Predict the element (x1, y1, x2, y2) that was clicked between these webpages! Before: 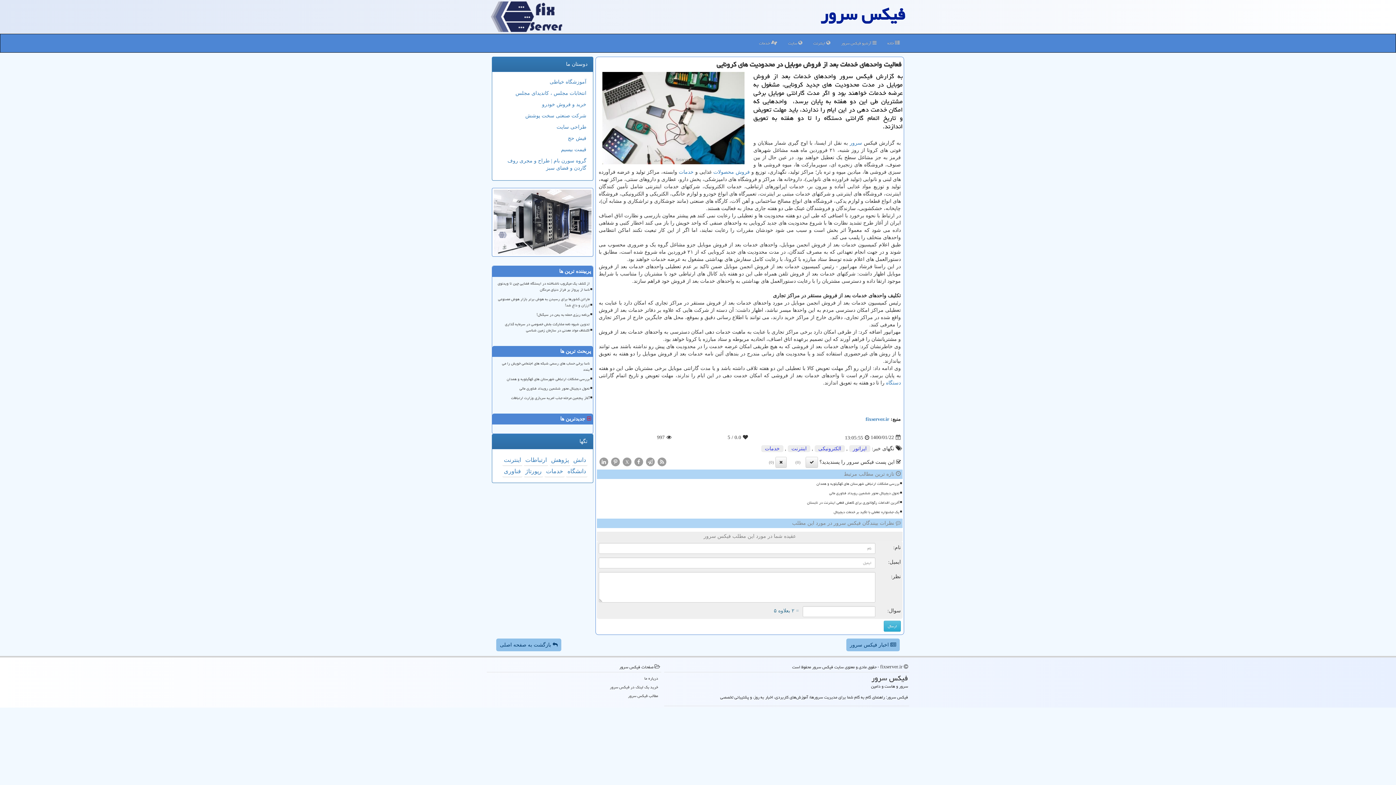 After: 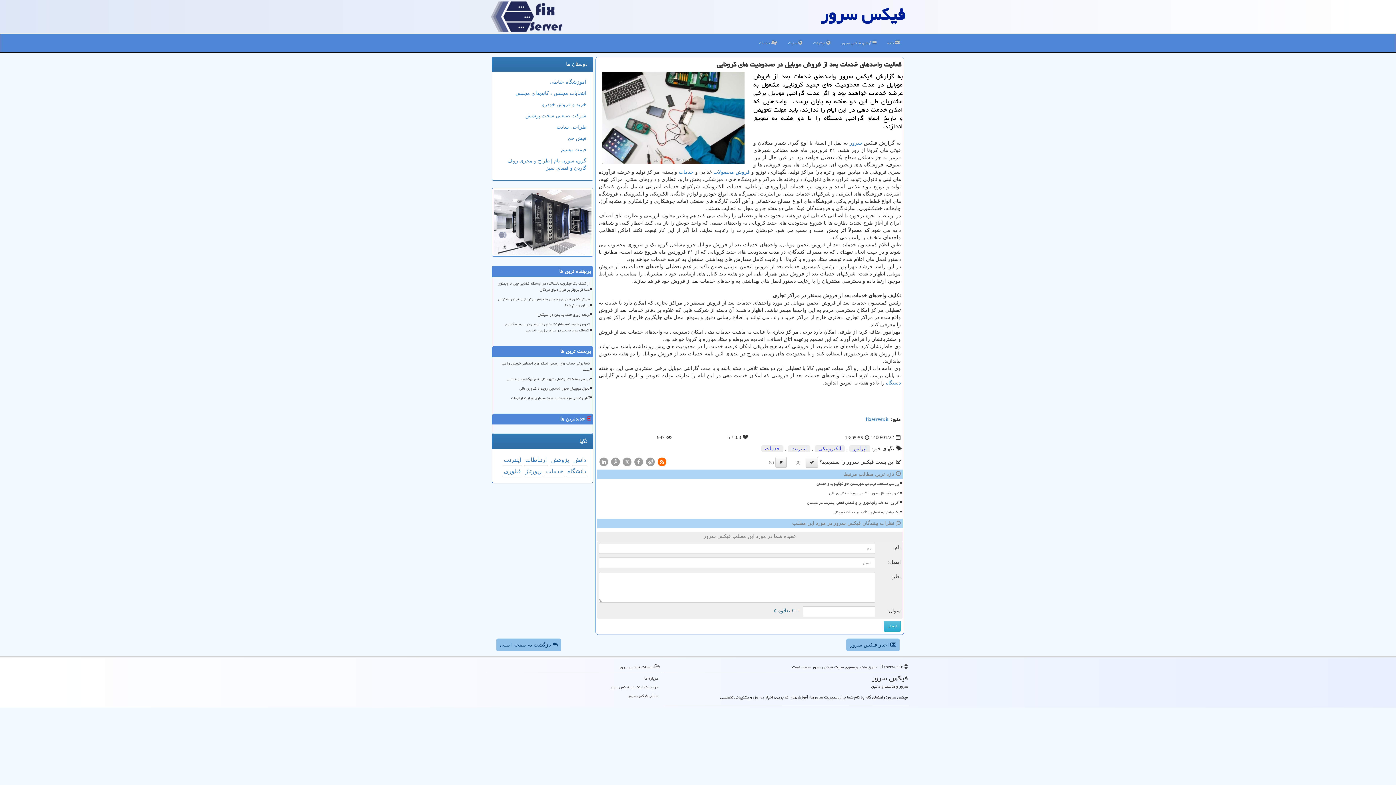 Action: bbox: (657, 458, 667, 464)